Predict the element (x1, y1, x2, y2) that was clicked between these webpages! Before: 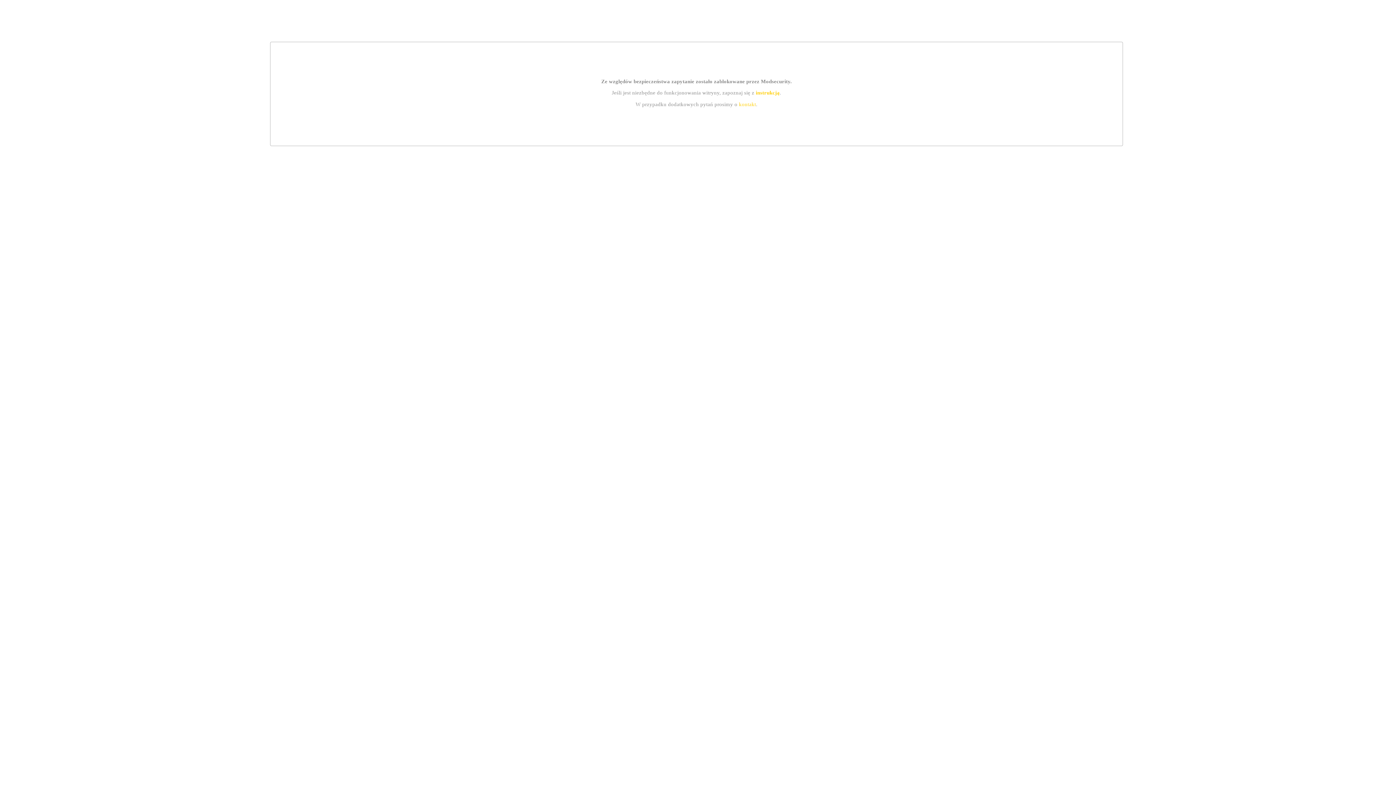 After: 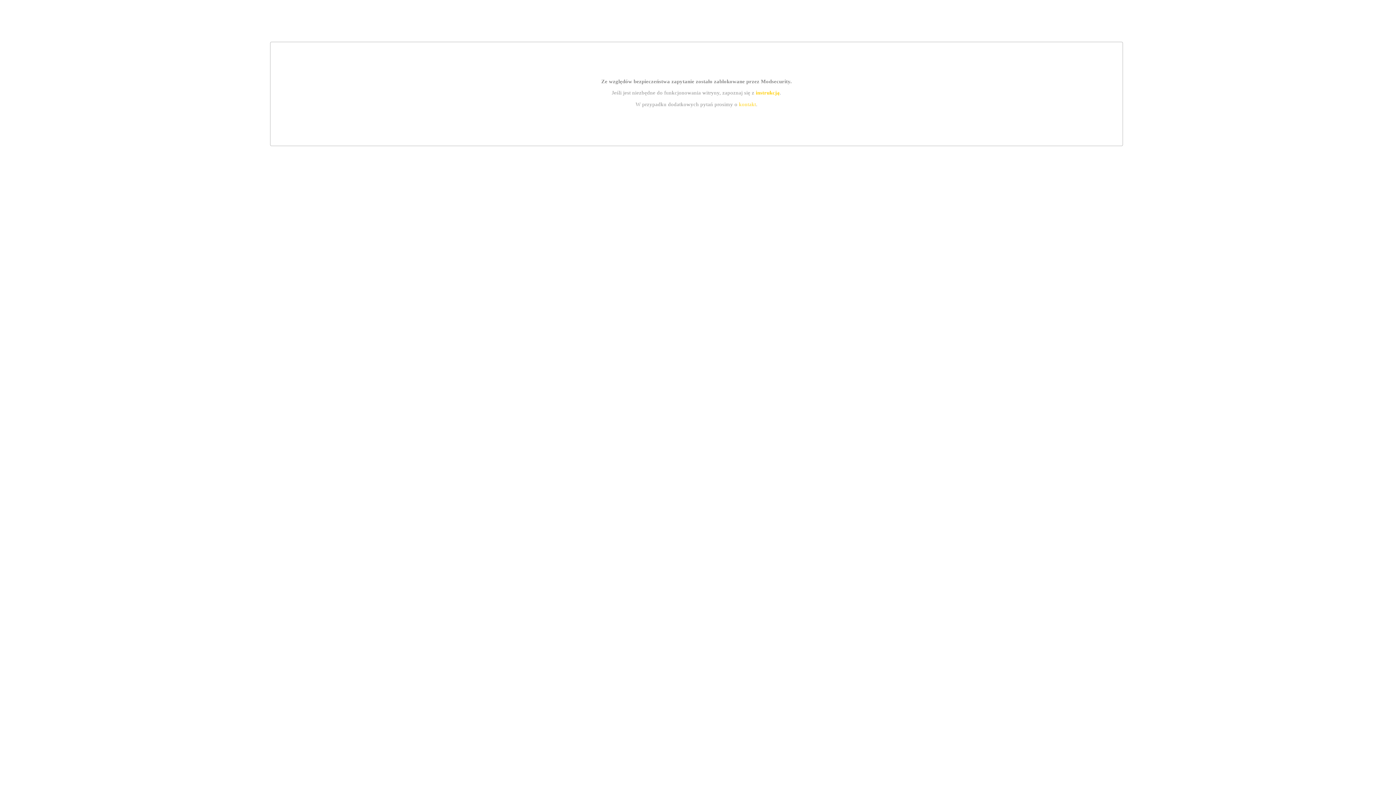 Action: bbox: (755, 89, 779, 95) label: instrukcją